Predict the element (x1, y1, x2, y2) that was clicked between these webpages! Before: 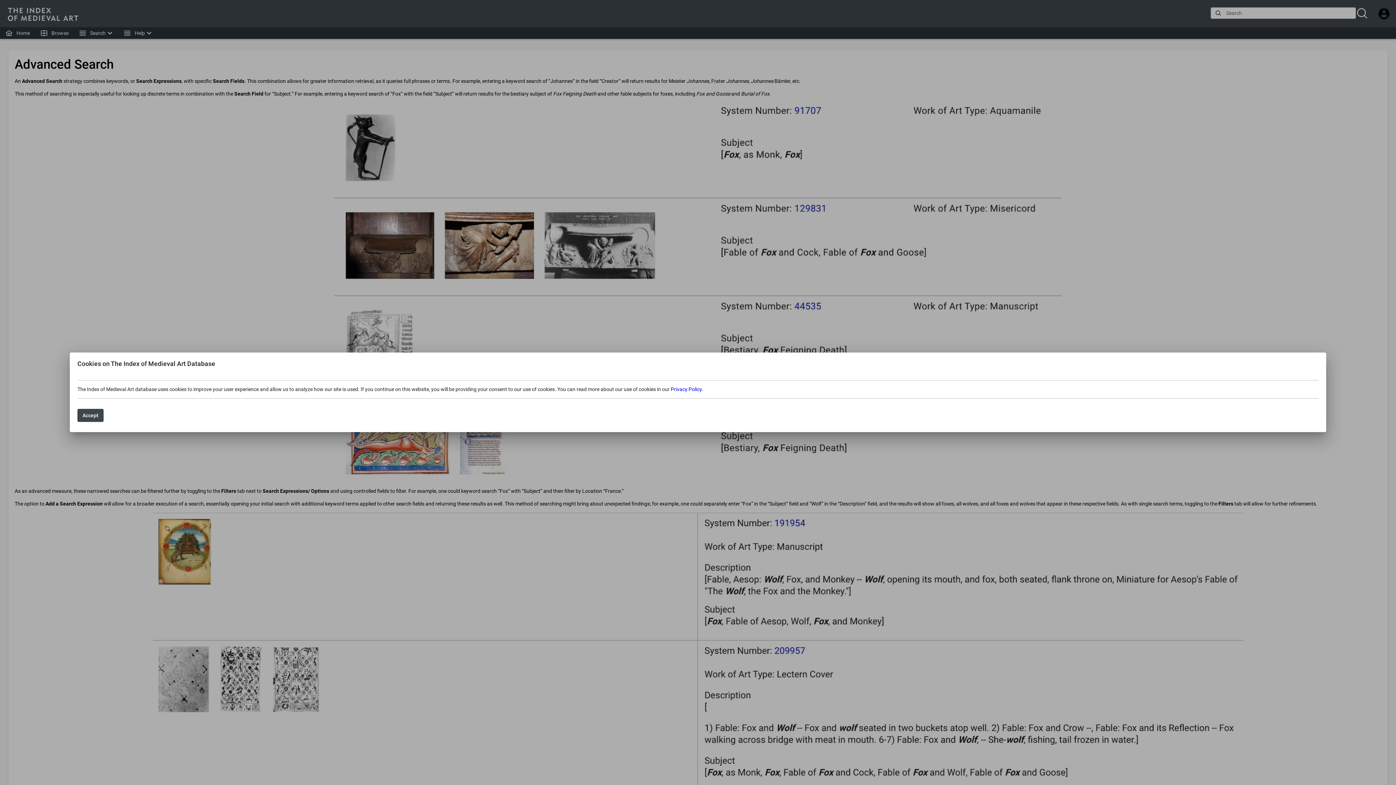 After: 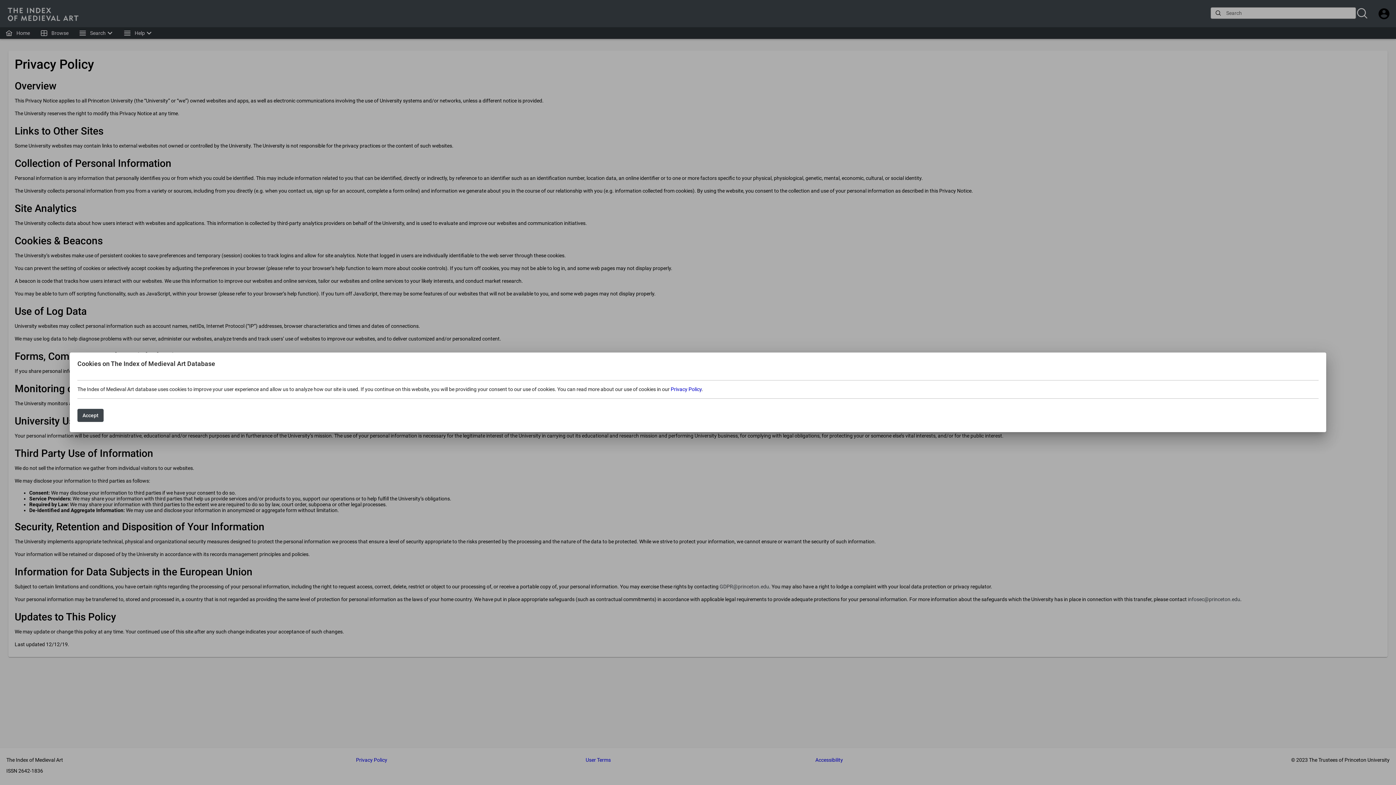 Action: label: Privacy Policy bbox: (670, 386, 701, 392)